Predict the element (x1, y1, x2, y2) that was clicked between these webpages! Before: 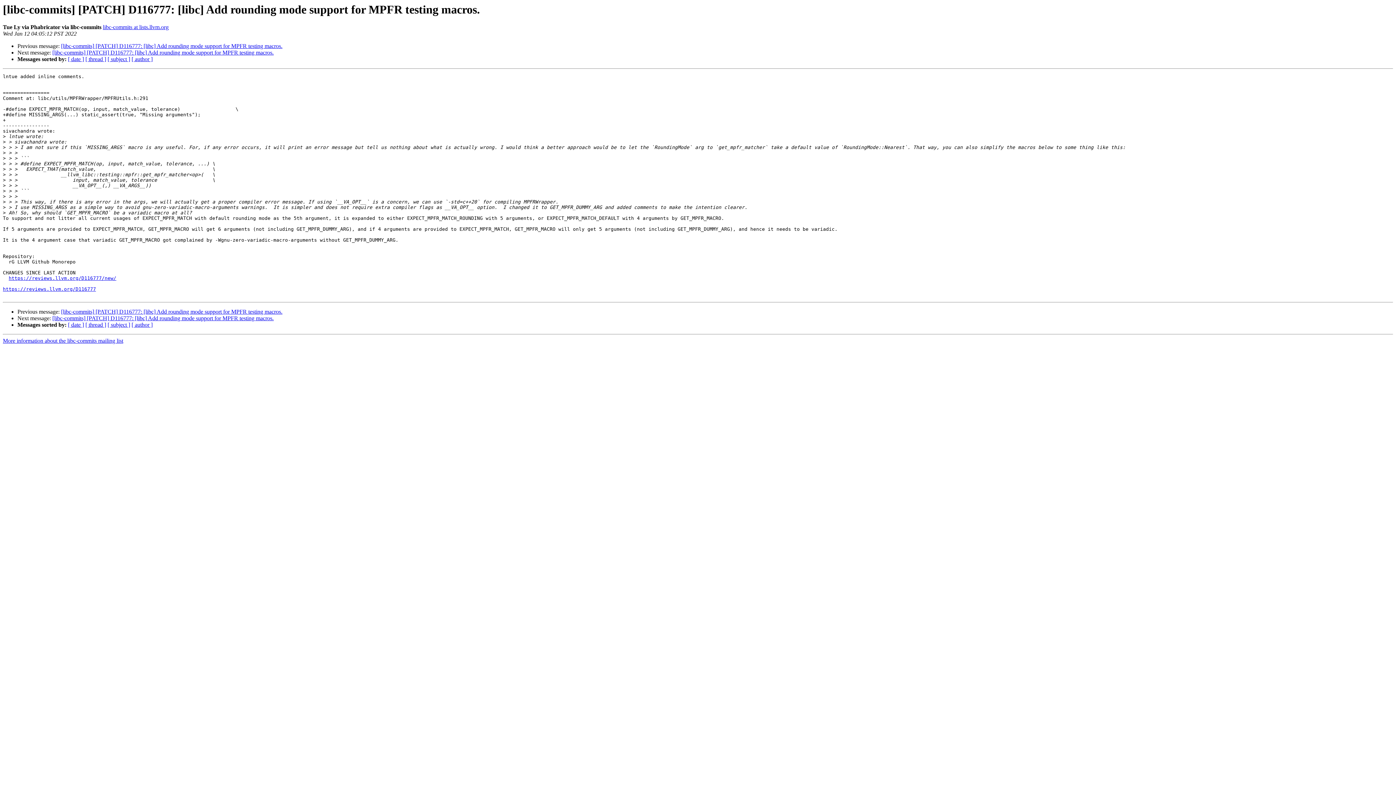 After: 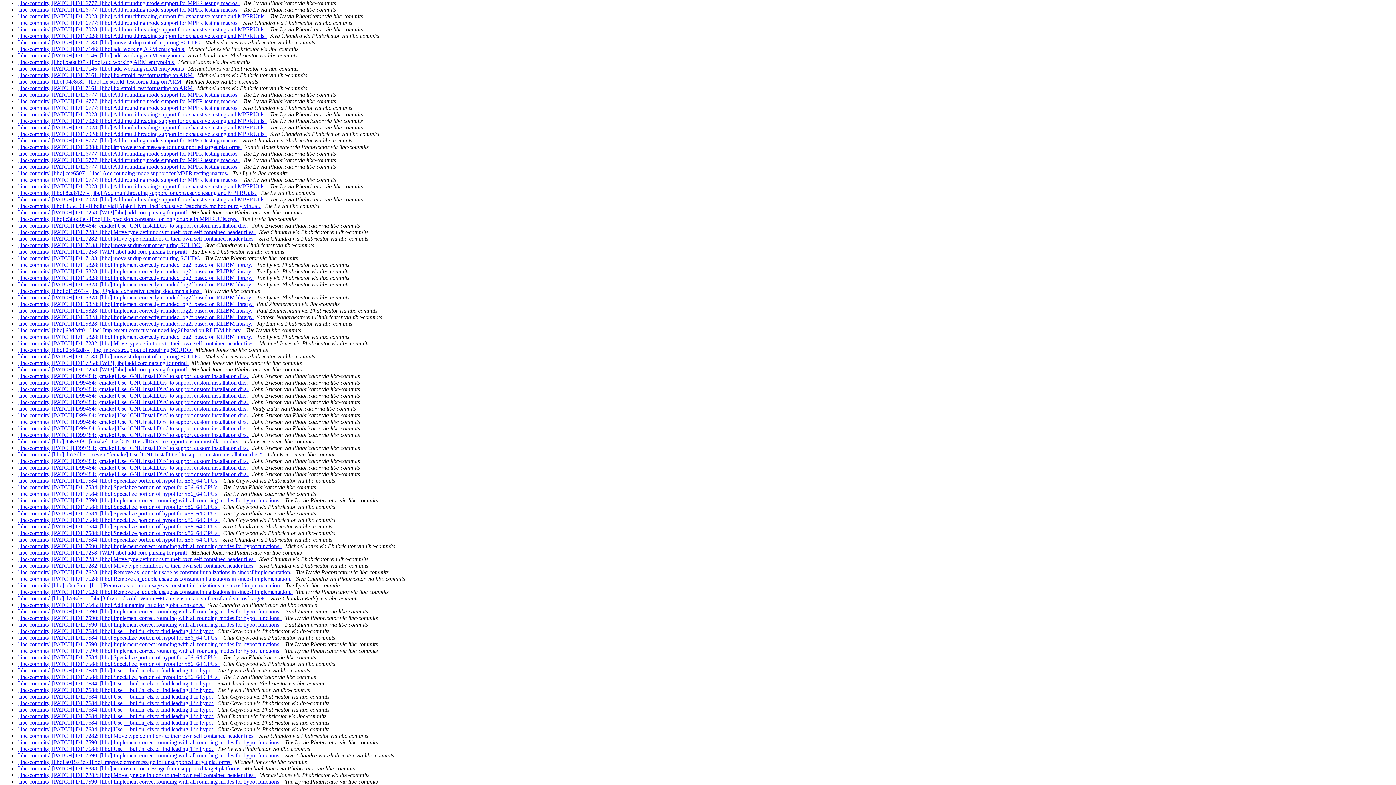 Action: label: [ date ] bbox: (68, 56, 84, 62)